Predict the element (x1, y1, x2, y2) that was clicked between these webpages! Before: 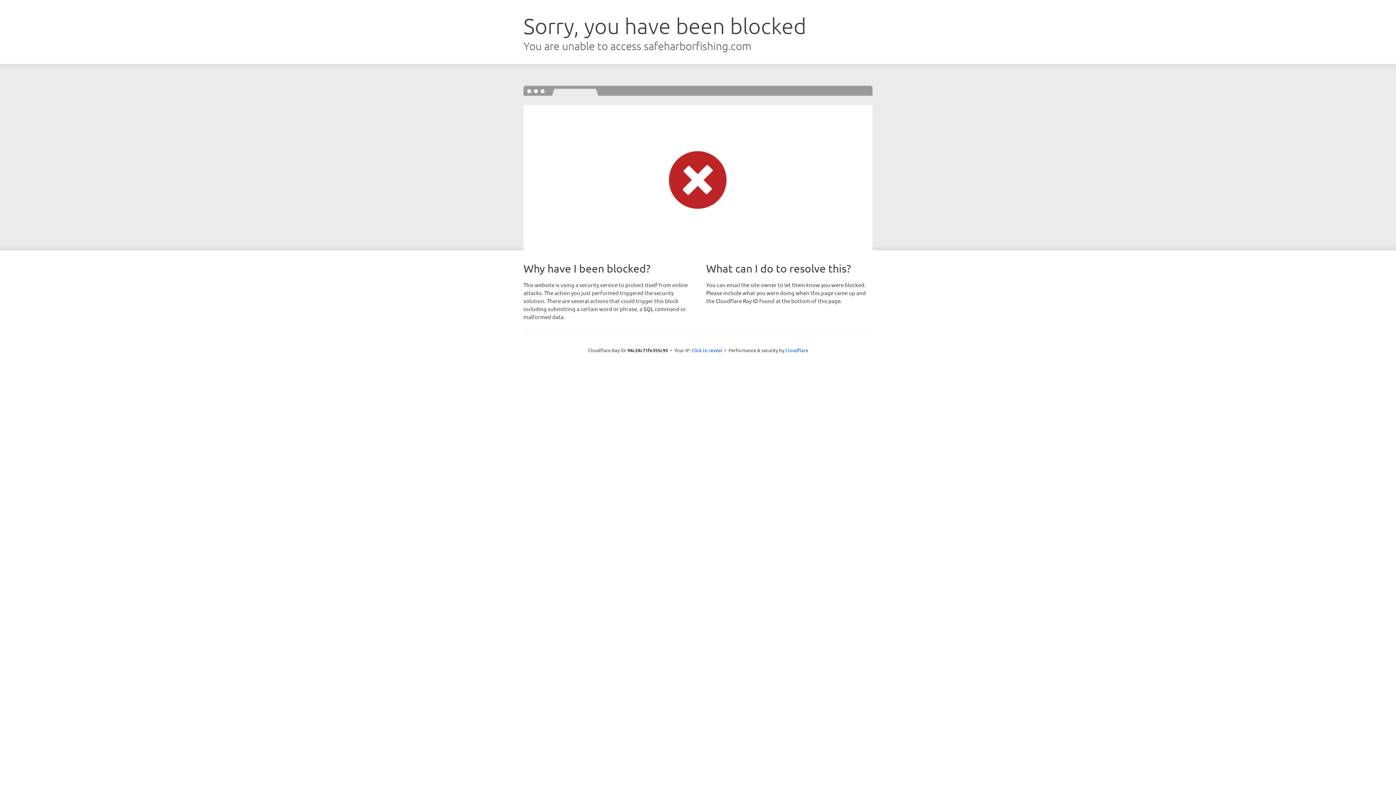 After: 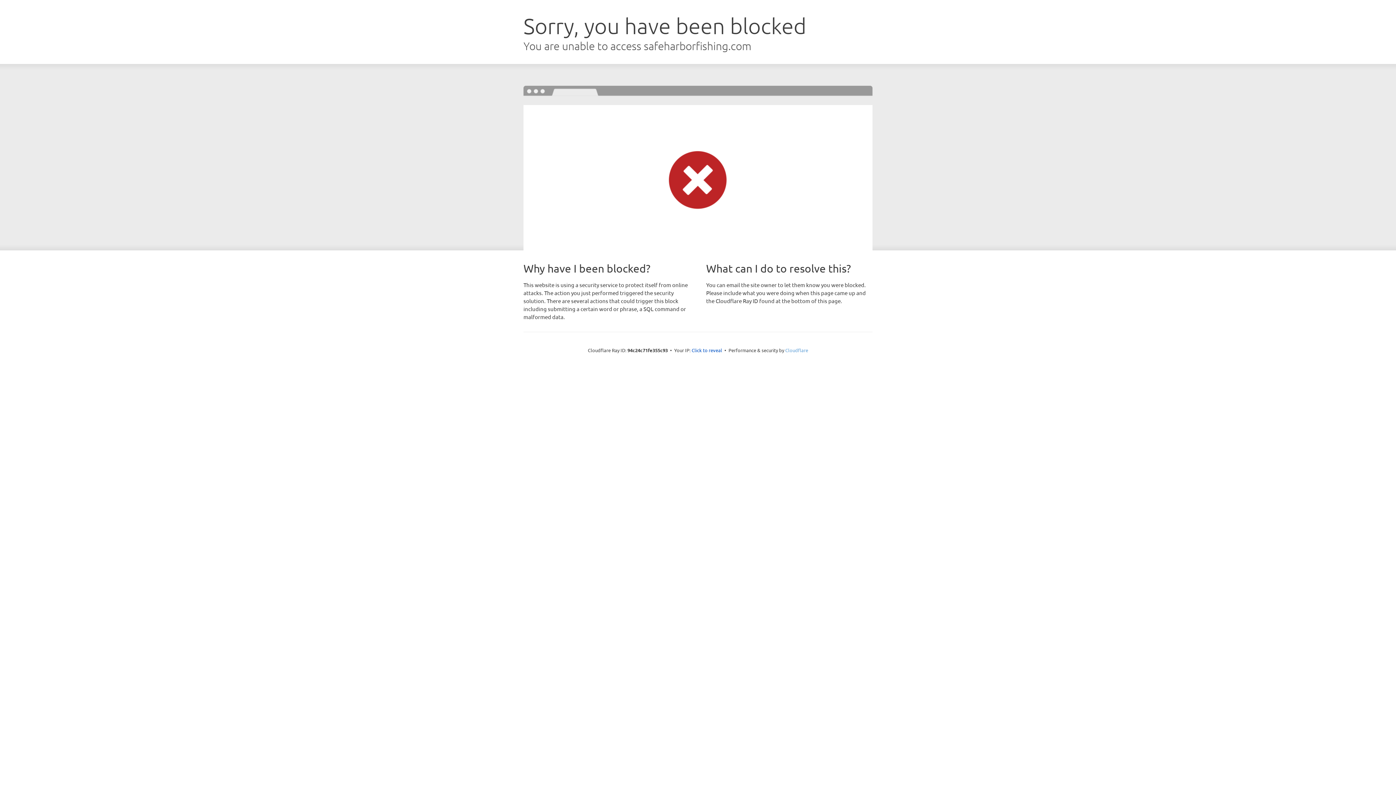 Action: bbox: (785, 347, 808, 353) label: Cloudflare